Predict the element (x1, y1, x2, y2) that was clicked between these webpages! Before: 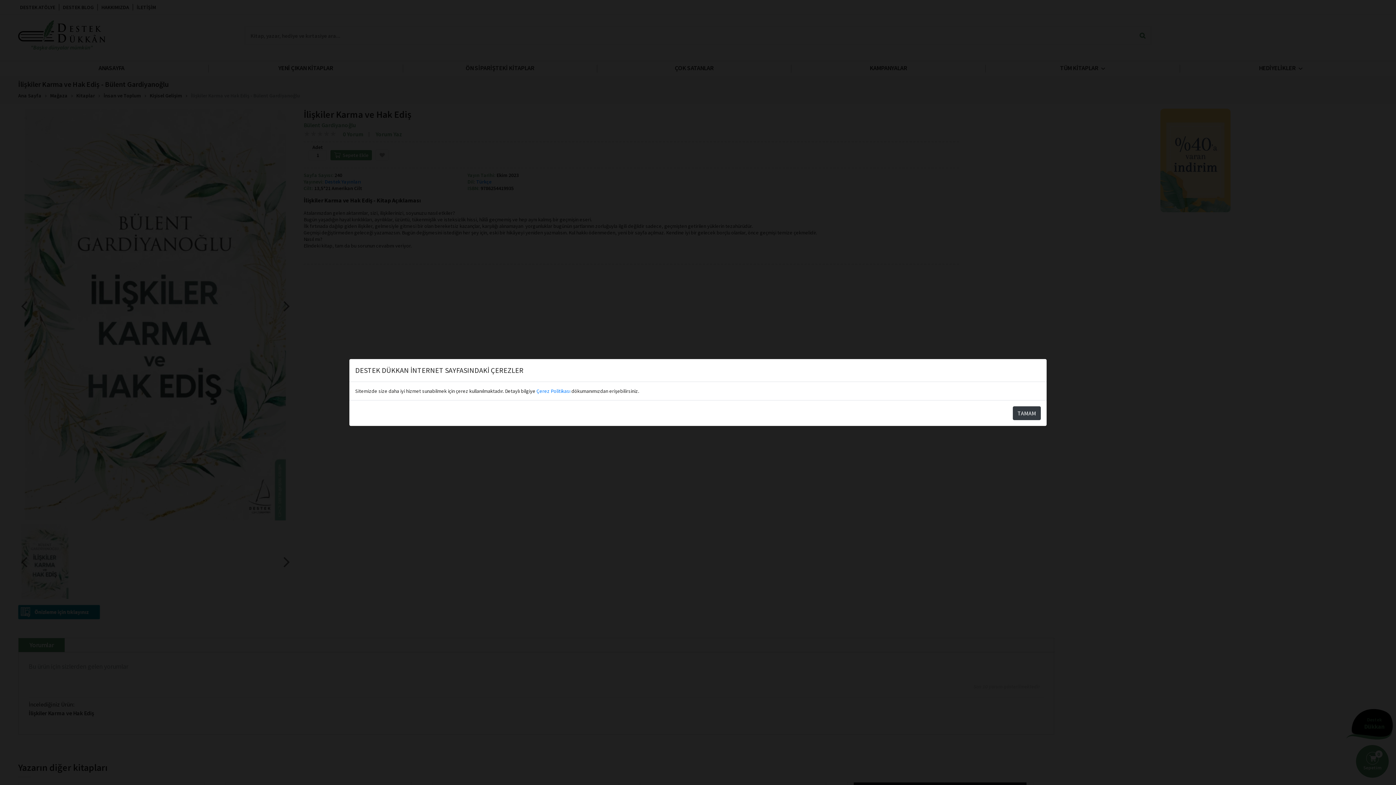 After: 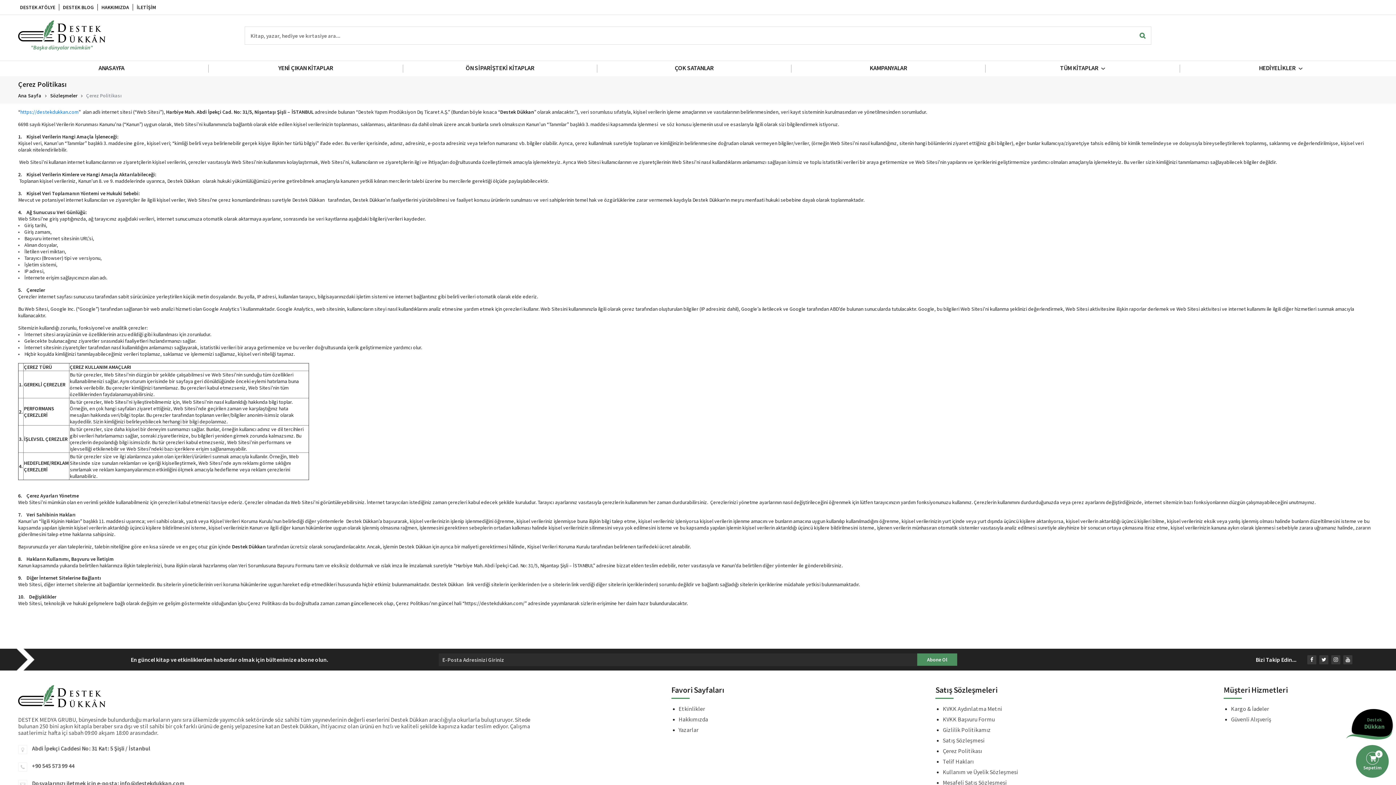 Action: bbox: (536, 388, 570, 394) label: Çerez Politikası